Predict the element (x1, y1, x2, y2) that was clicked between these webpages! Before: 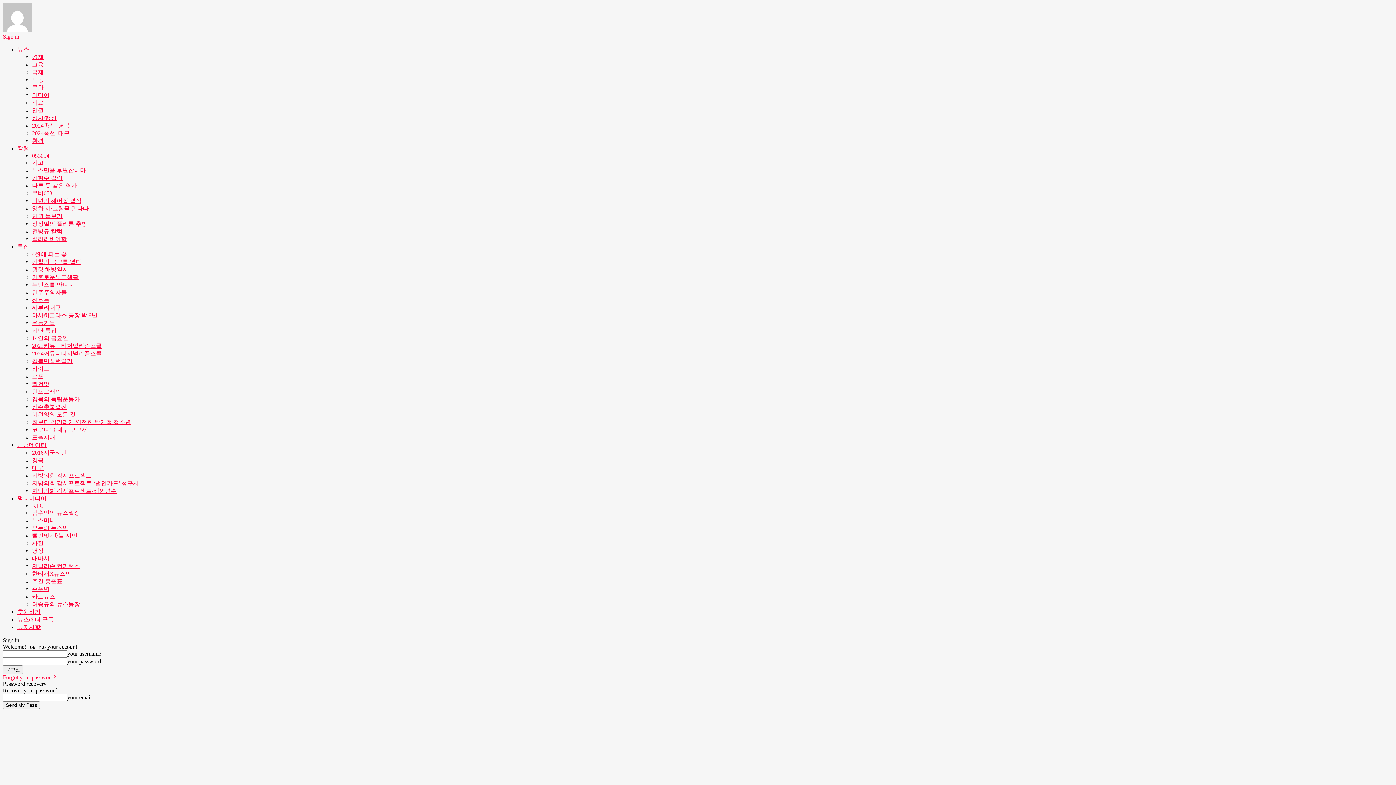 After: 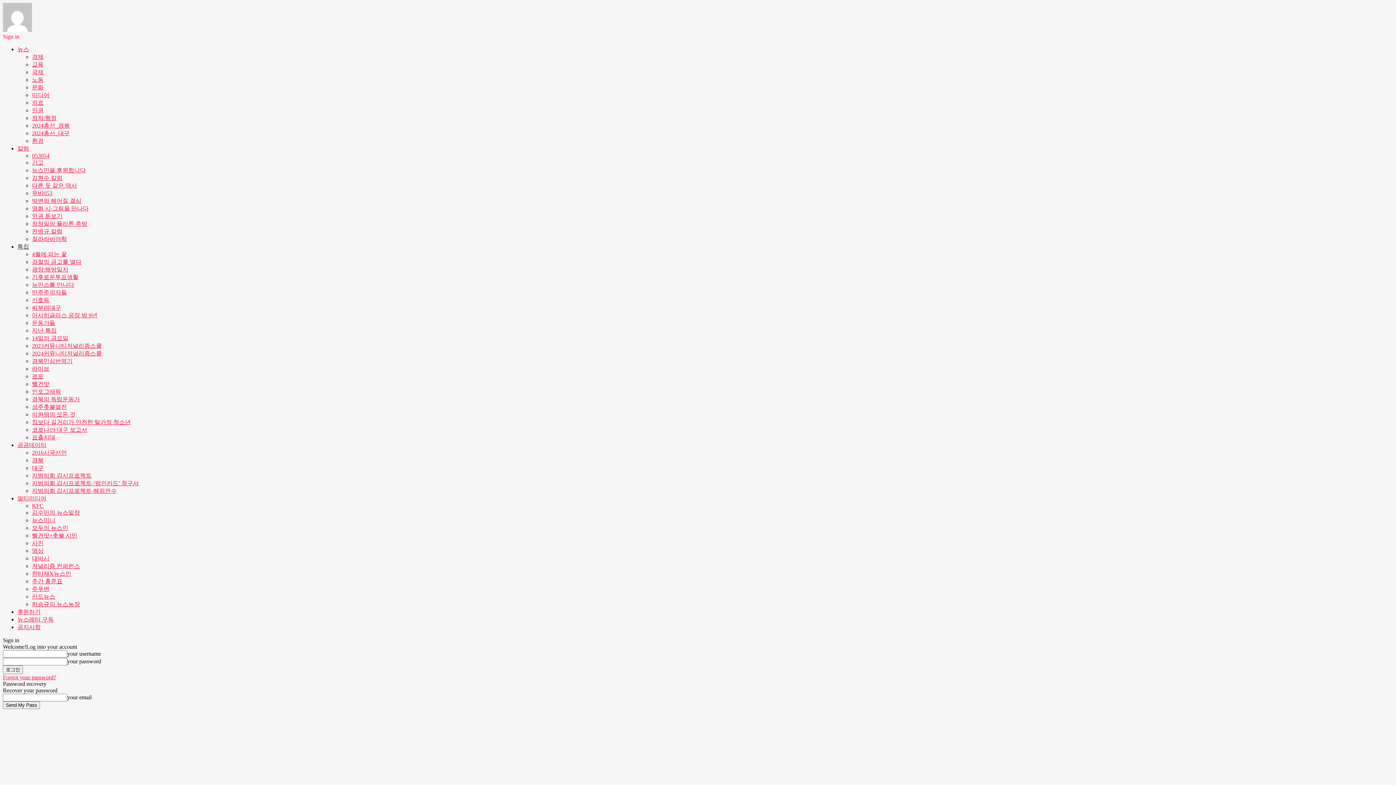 Action: bbox: (32, 365, 49, 372) label: 라이브